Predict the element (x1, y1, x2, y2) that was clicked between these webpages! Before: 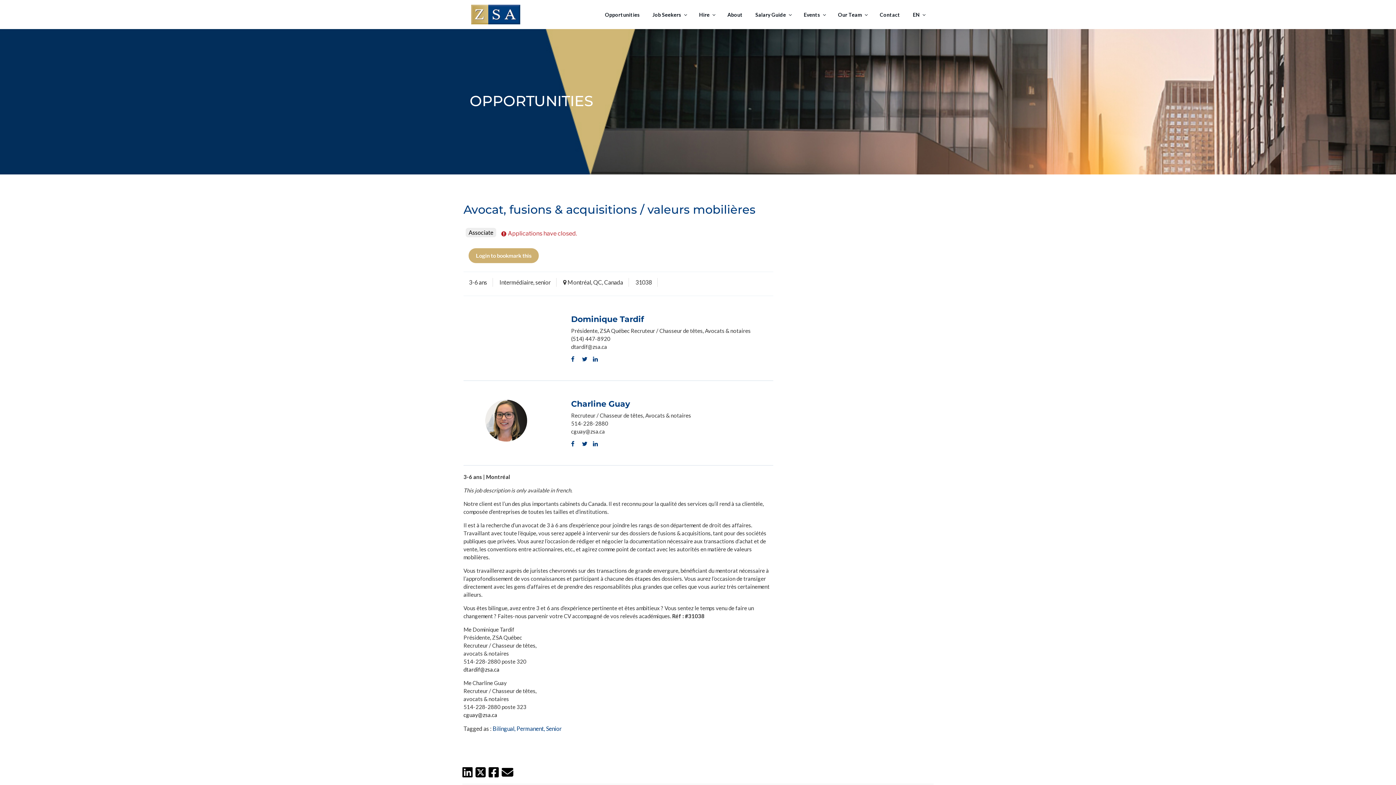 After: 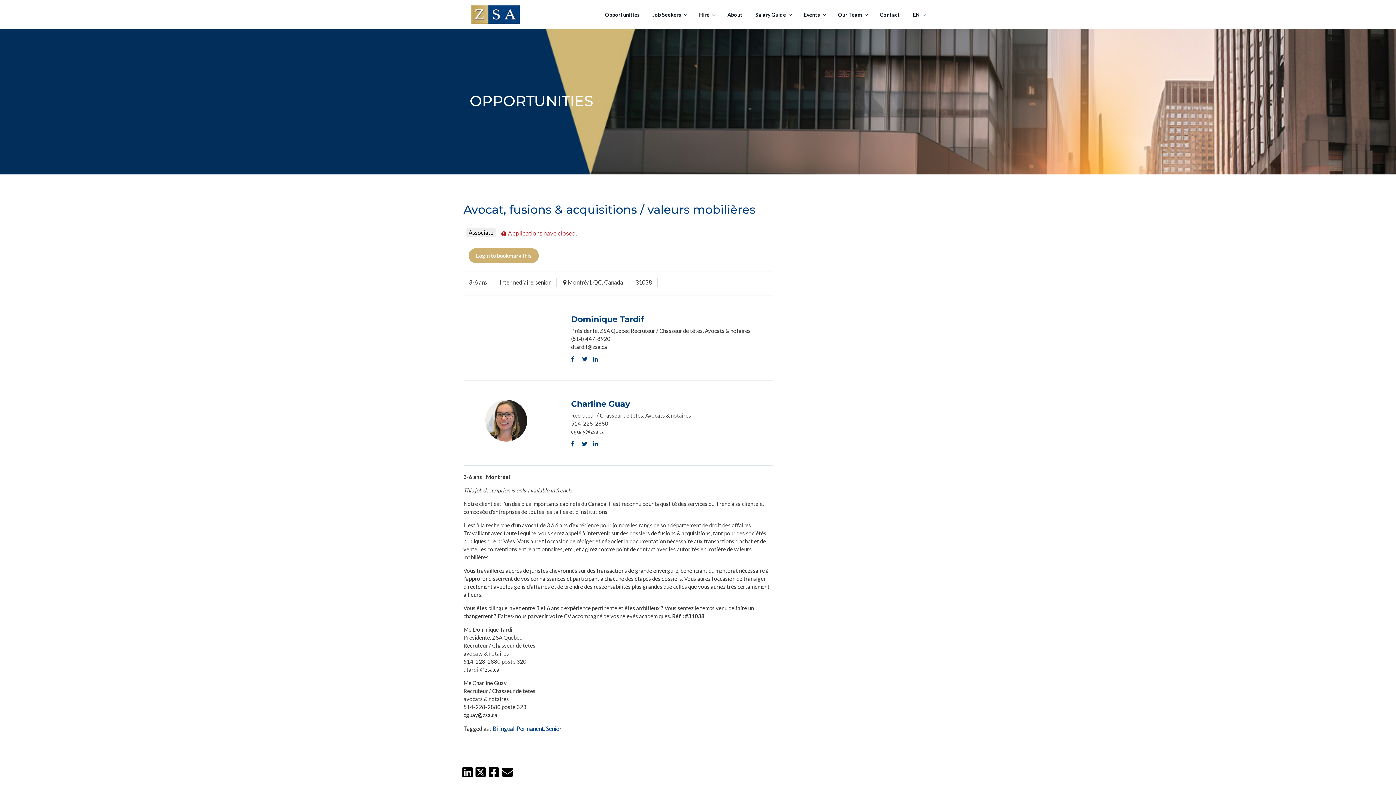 Action: label:   bbox: (462, 768, 473, 775)